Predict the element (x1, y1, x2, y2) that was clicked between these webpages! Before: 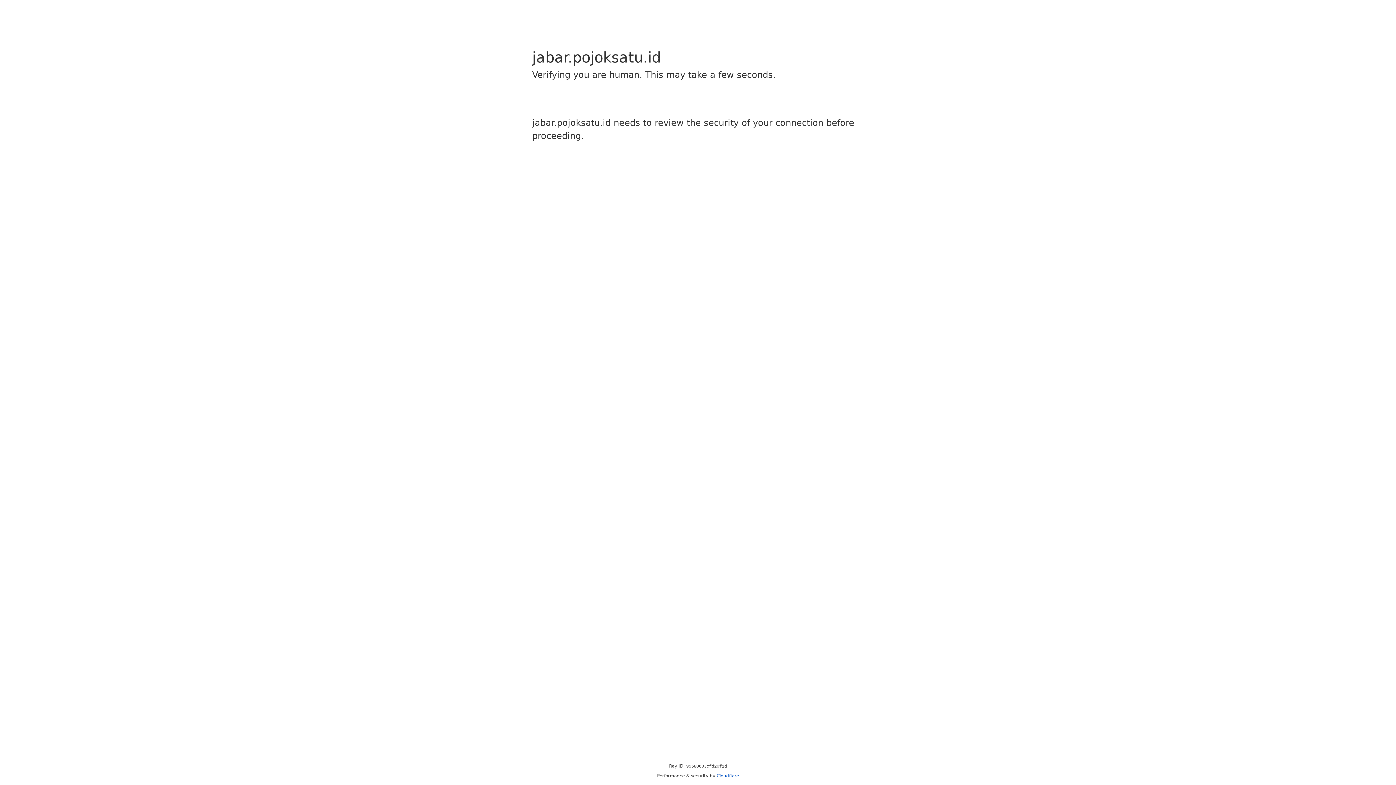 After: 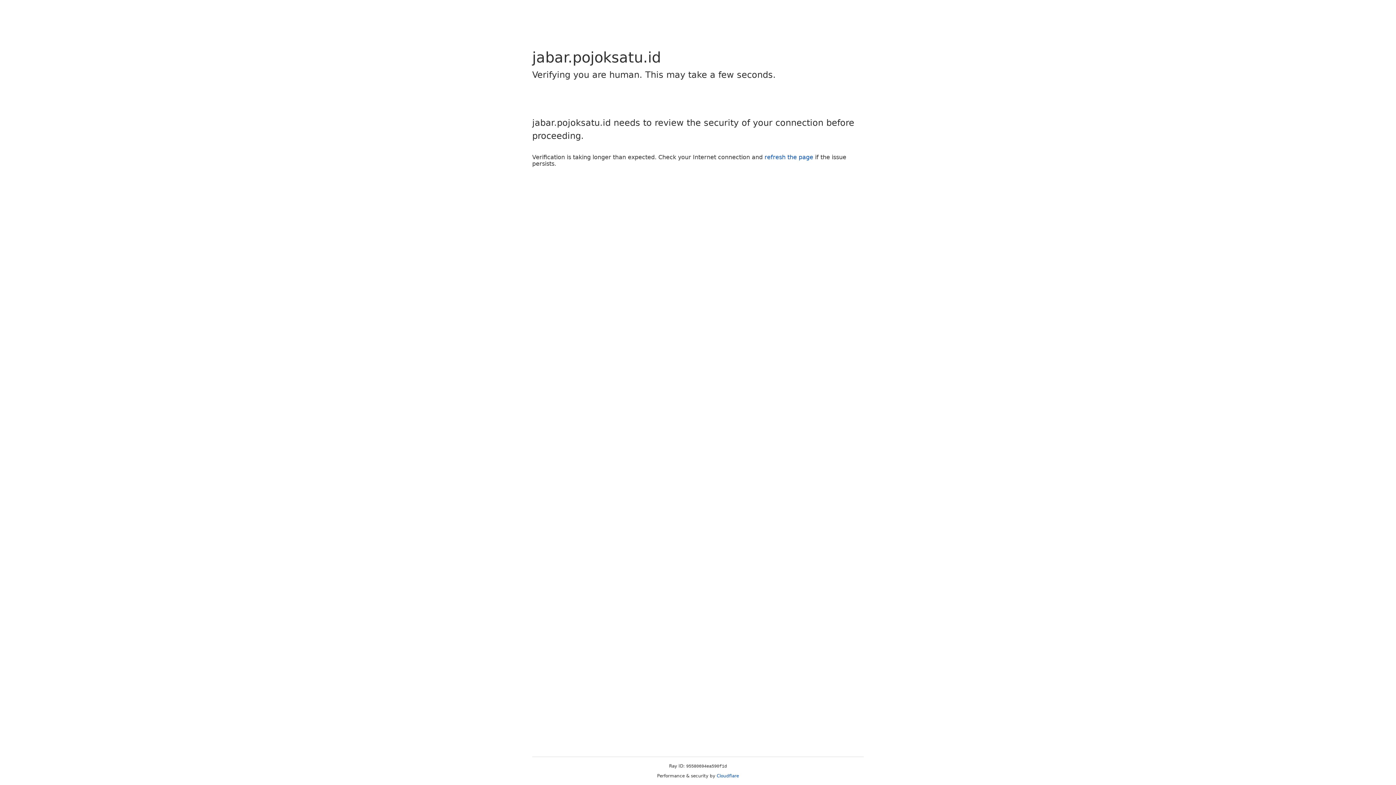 Action: bbox: (716, 773, 739, 778) label: Cloudflare